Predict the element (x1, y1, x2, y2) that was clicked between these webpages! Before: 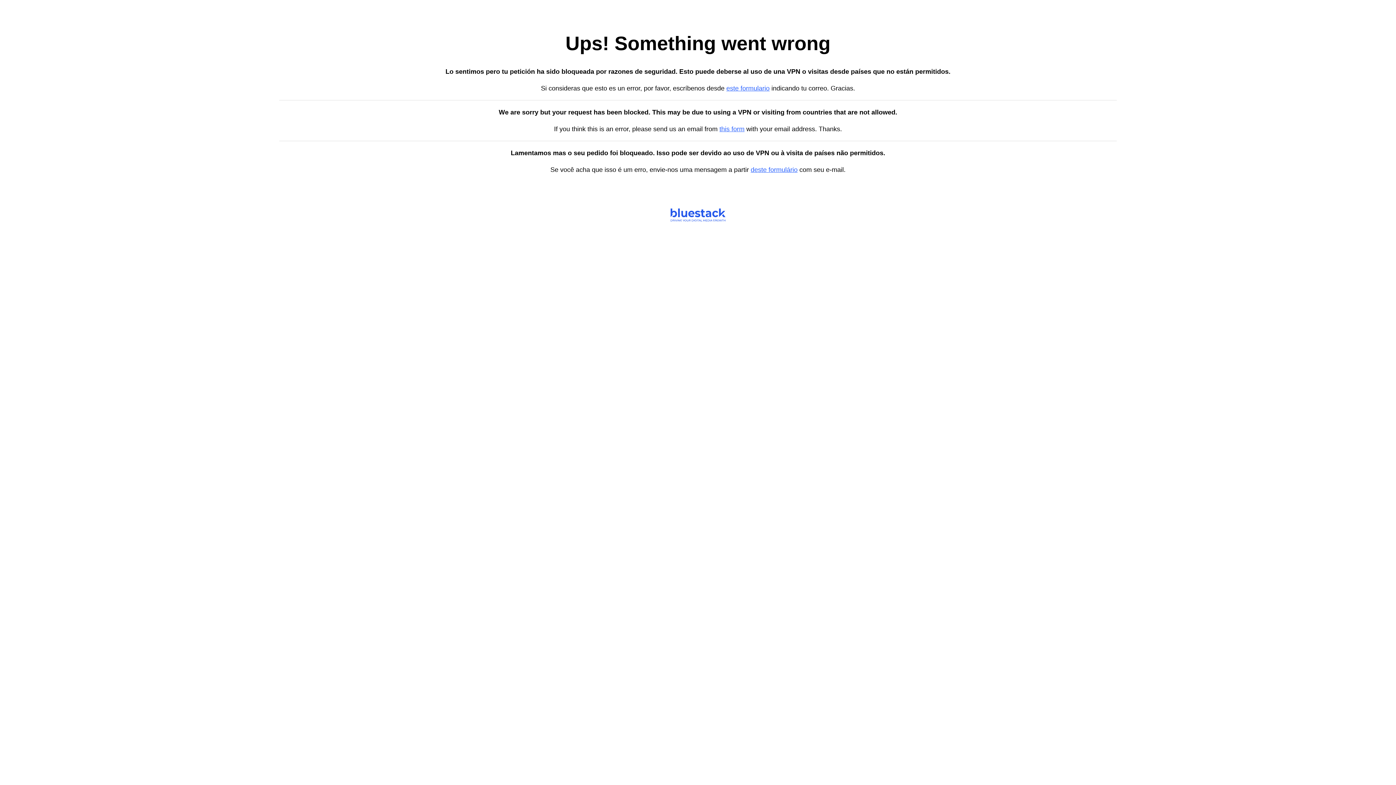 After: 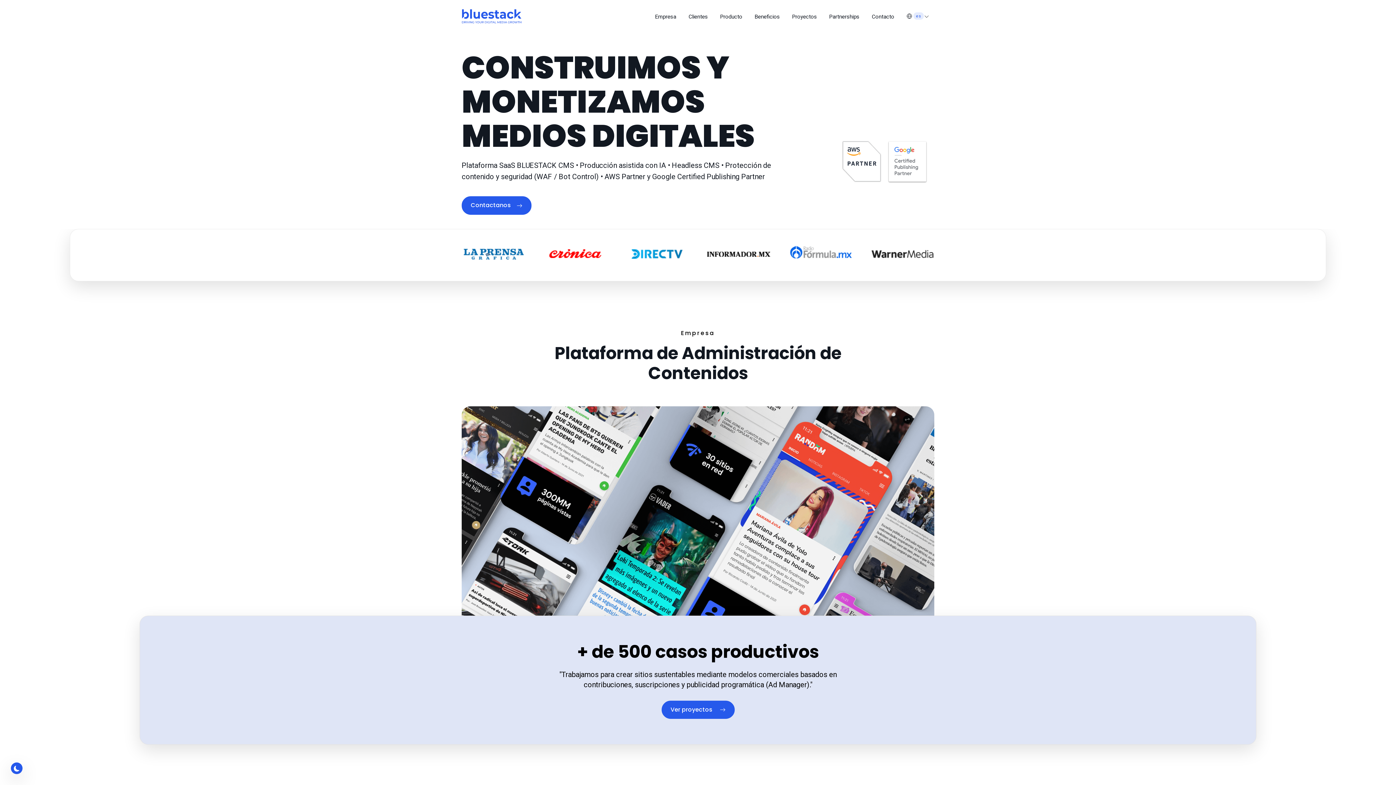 Action: label: este formulario bbox: (726, 84, 769, 92)